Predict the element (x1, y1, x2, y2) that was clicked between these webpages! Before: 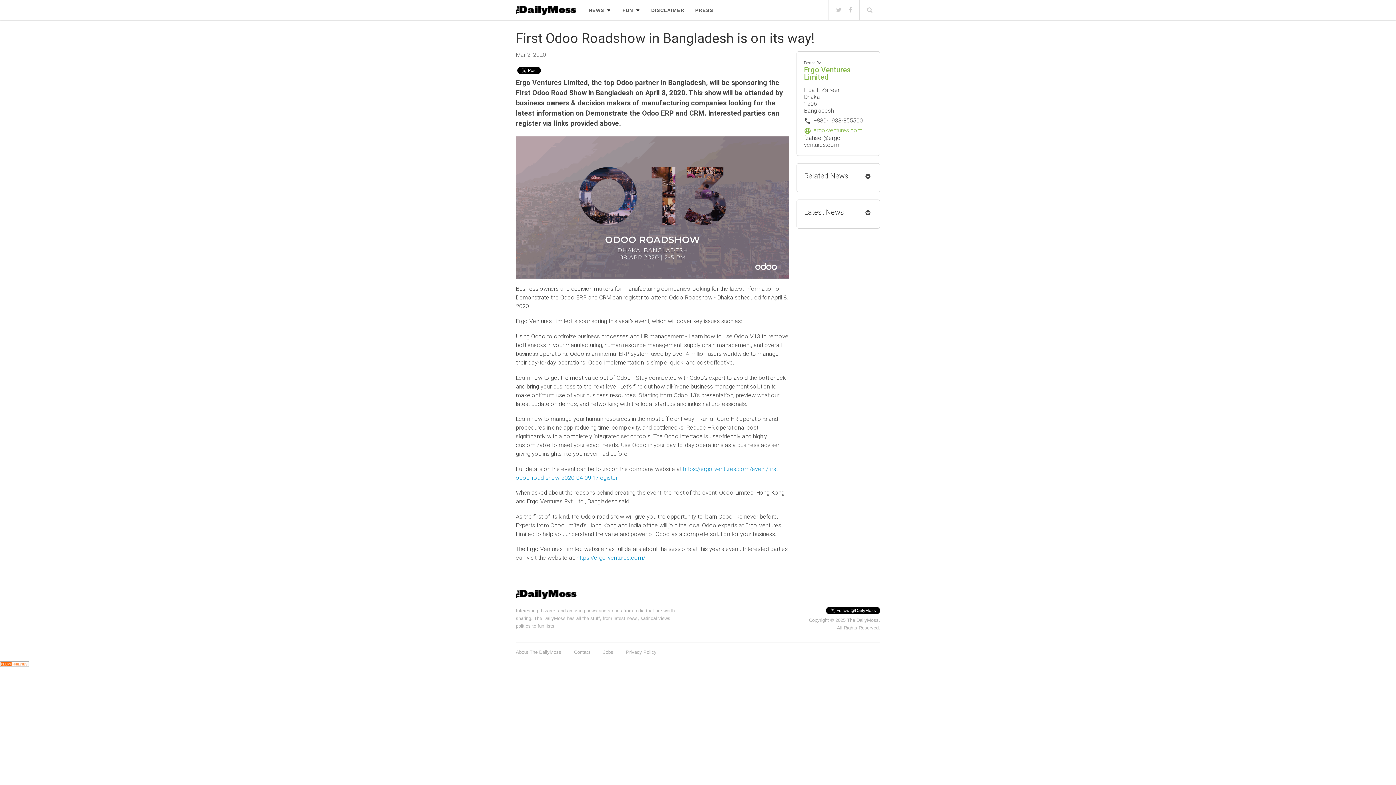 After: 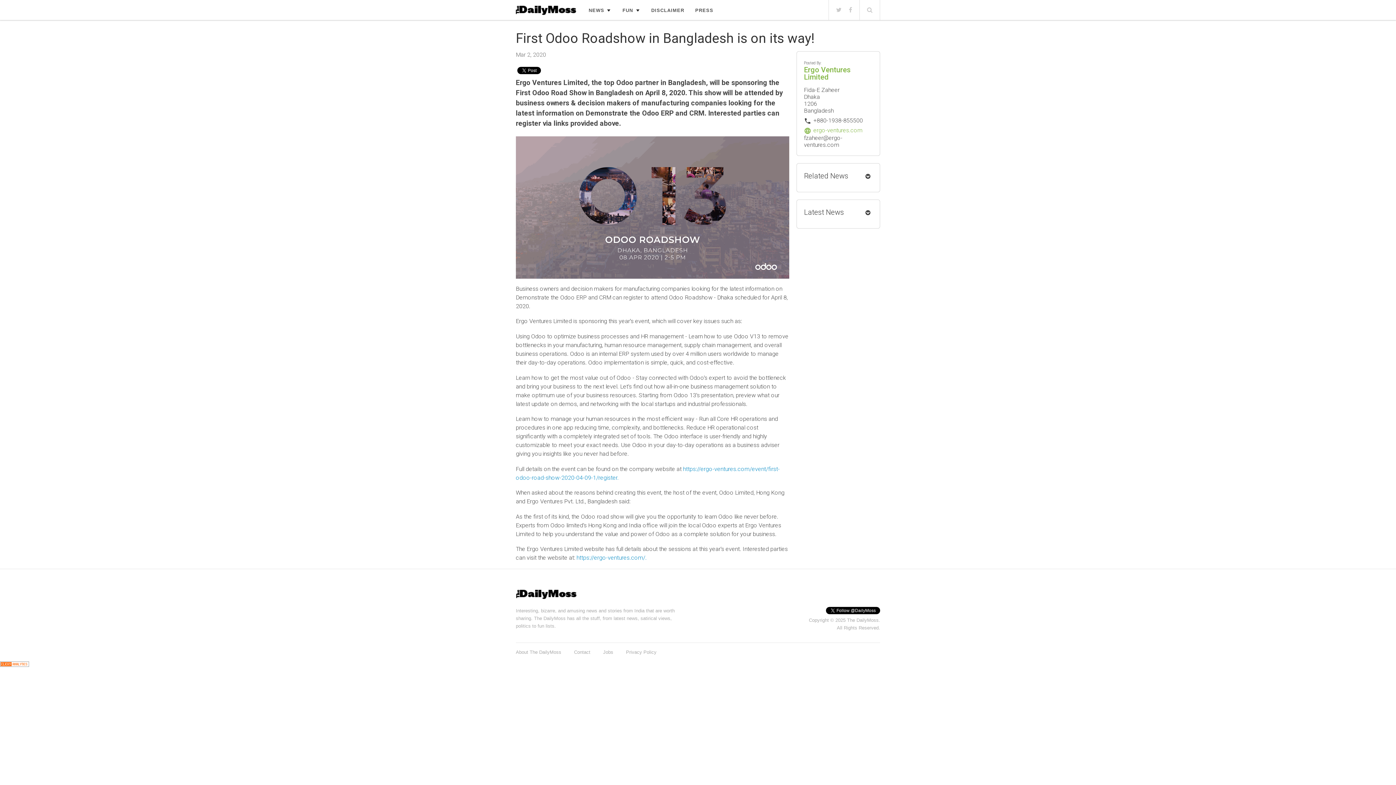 Action: label: . bbox: (617, 474, 618, 481)